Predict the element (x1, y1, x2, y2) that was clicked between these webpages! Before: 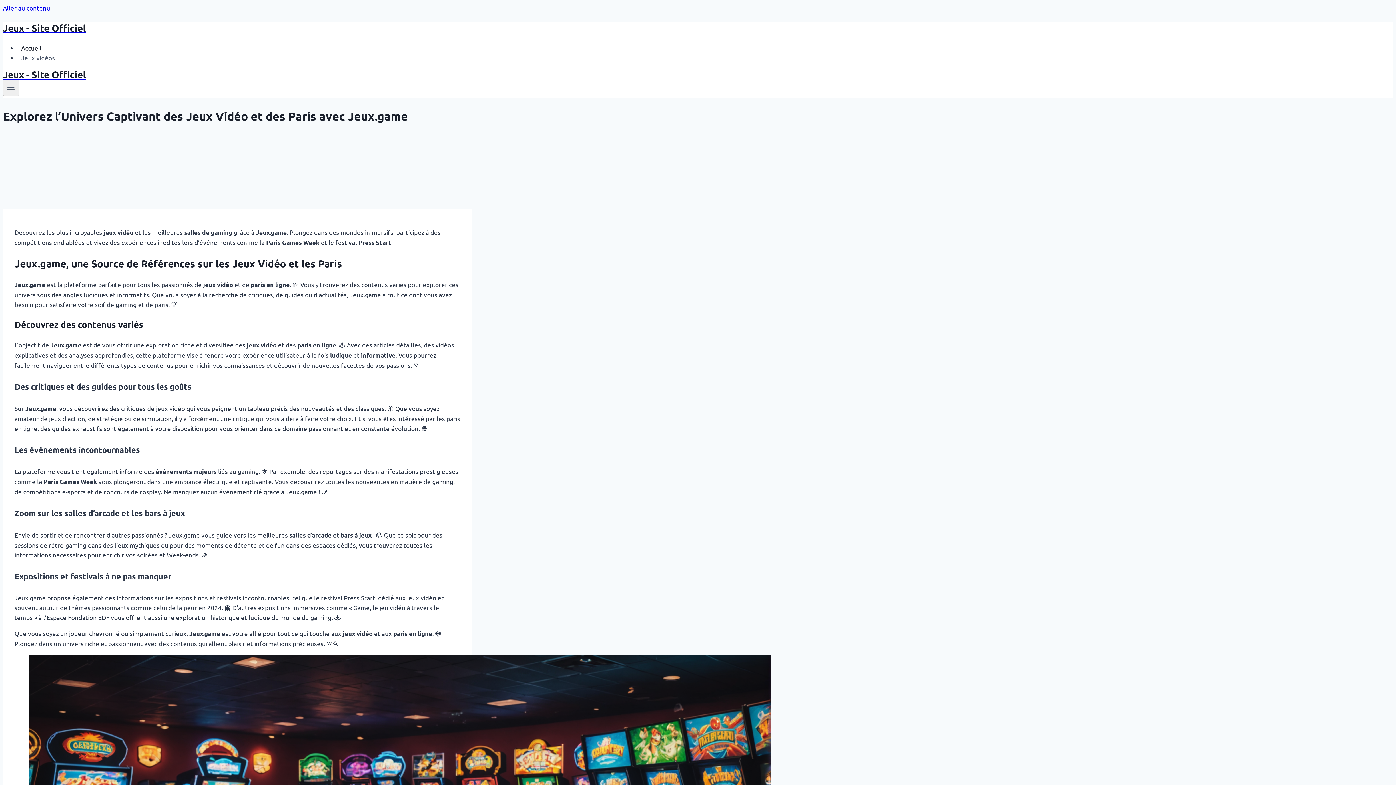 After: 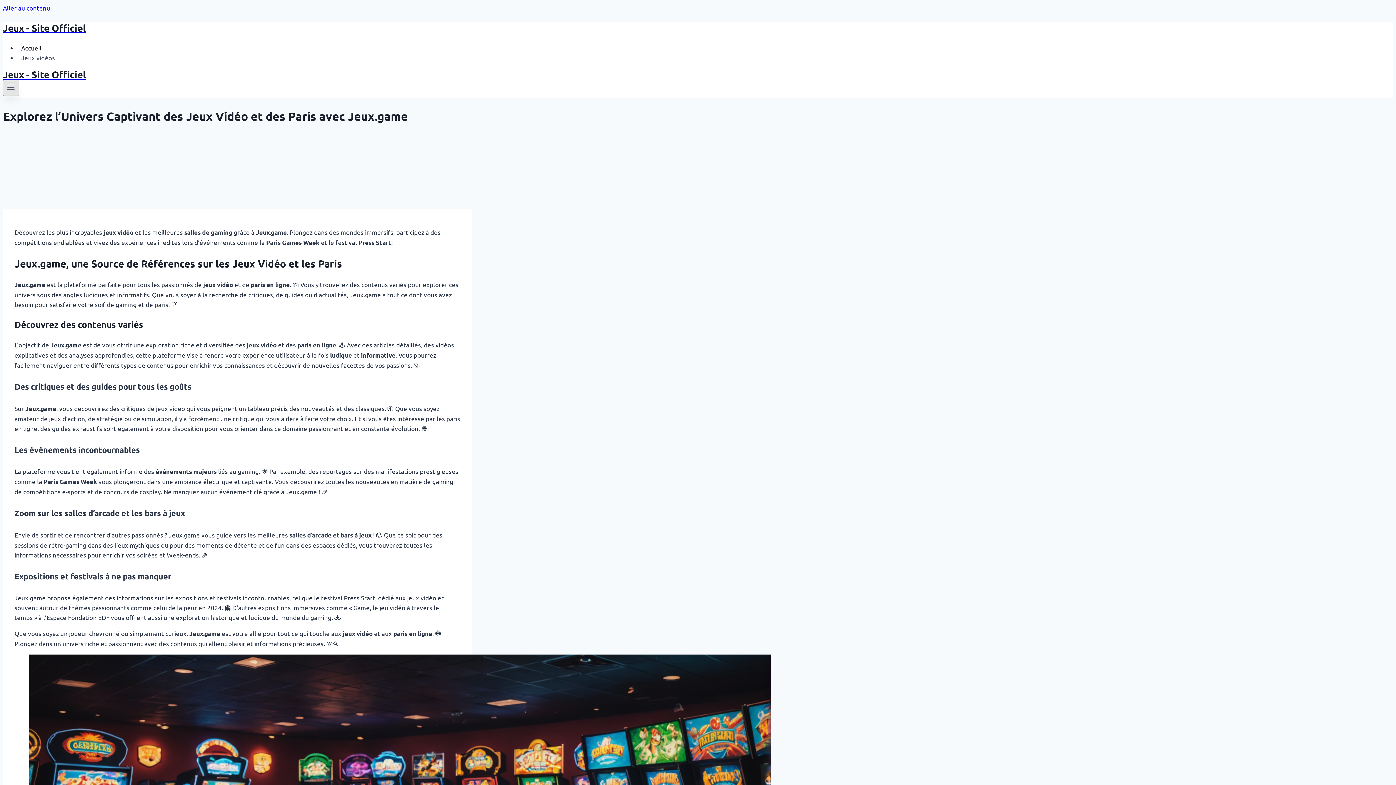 Action: label: Ouvrir le menu bbox: (2, 80, 19, 96)